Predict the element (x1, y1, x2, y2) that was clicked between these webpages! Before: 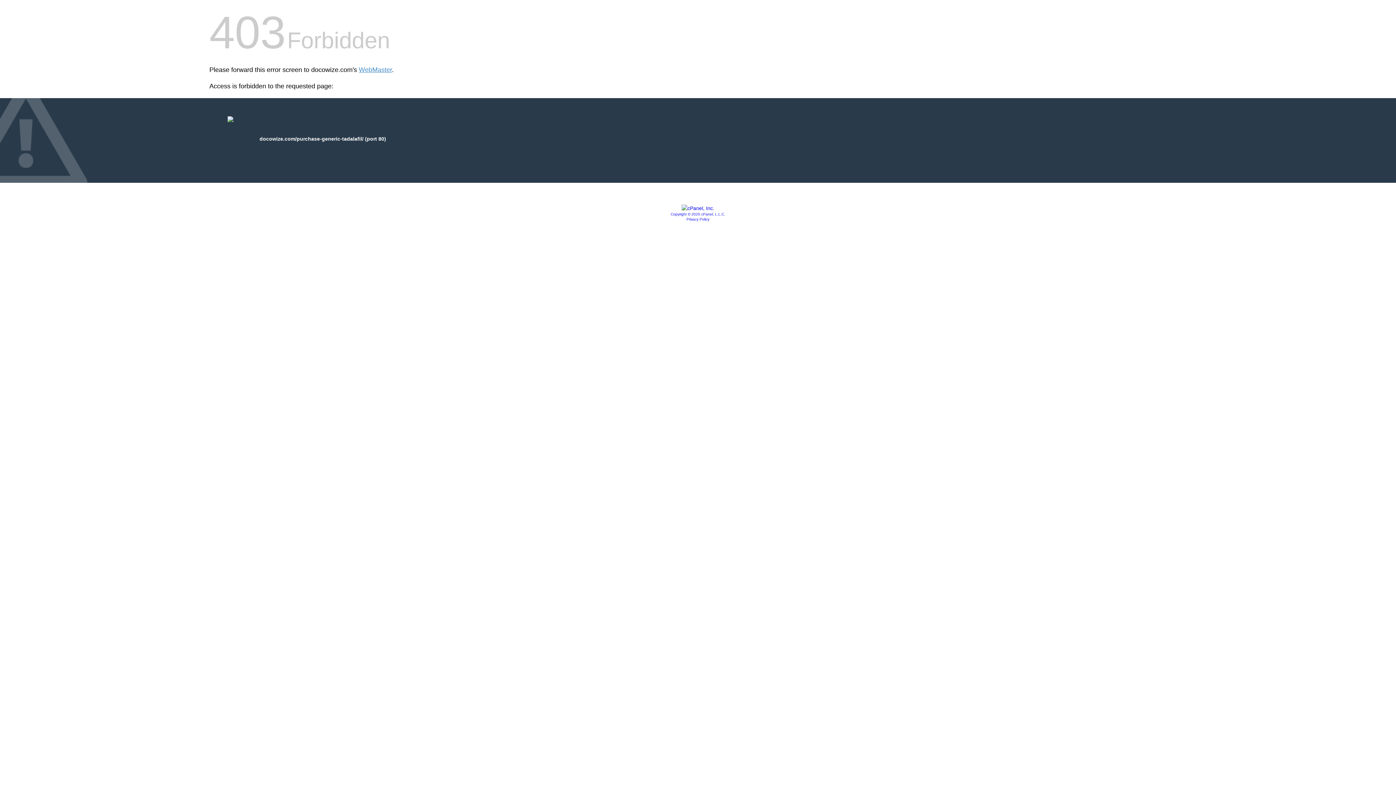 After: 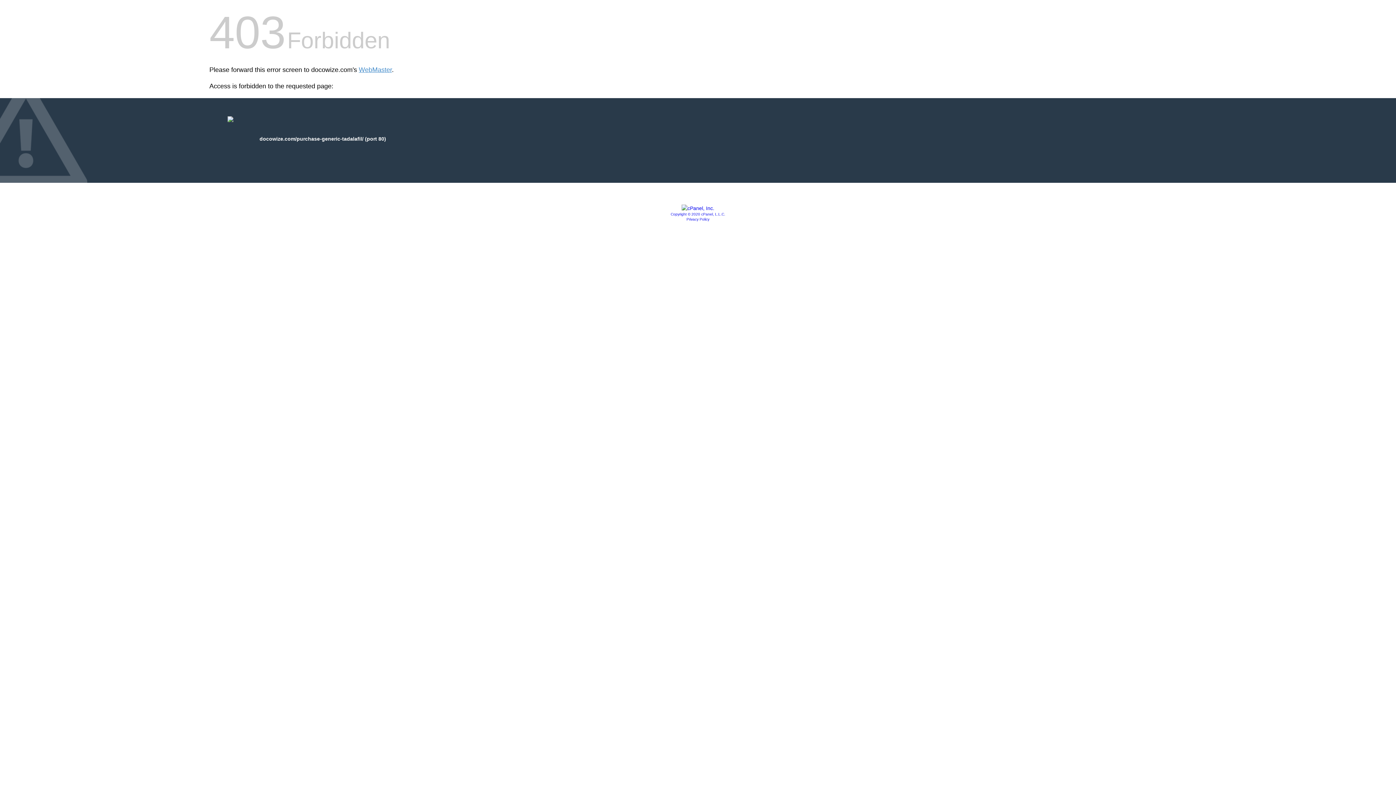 Action: bbox: (681, 205, 714, 211)